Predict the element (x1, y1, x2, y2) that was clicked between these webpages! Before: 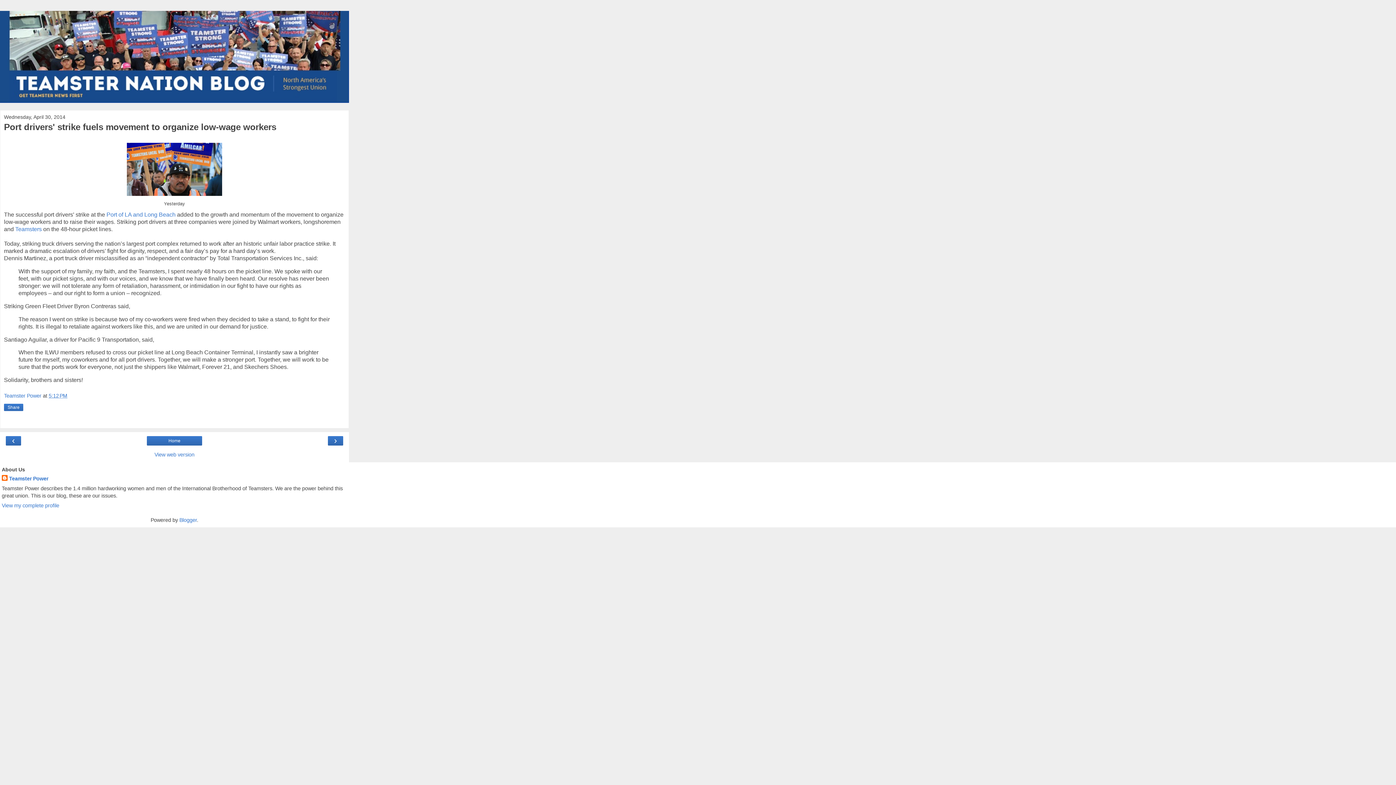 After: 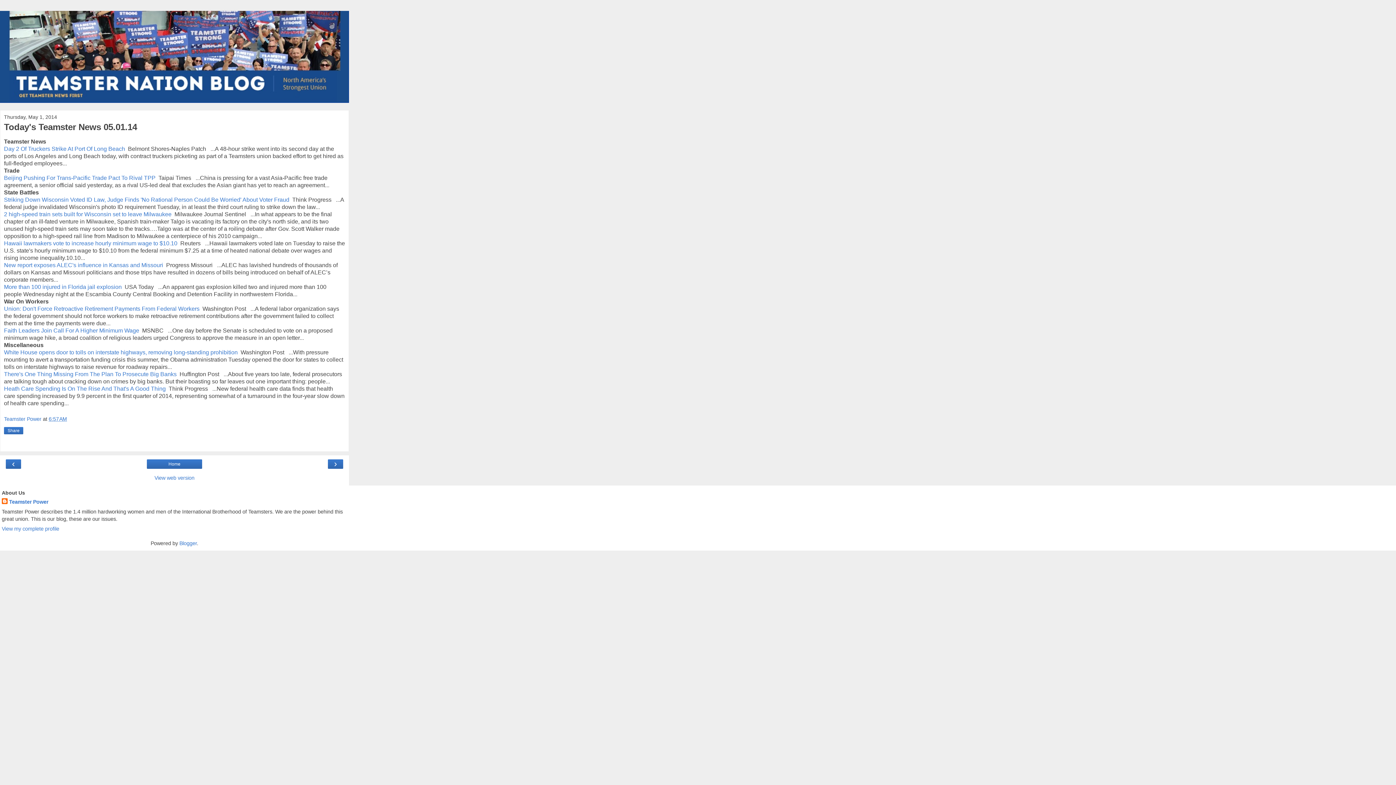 Action: bbox: (8, 437, 18, 444) label: ‹